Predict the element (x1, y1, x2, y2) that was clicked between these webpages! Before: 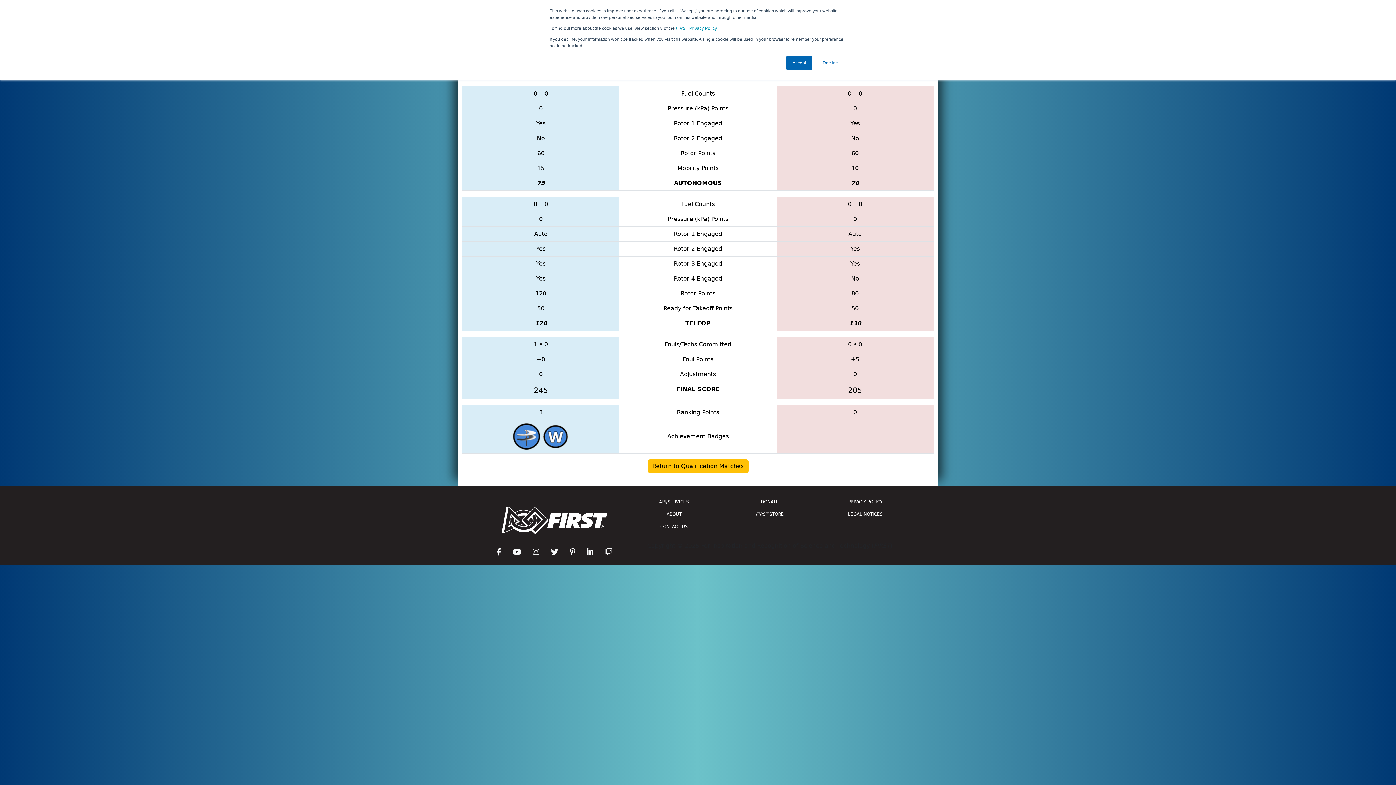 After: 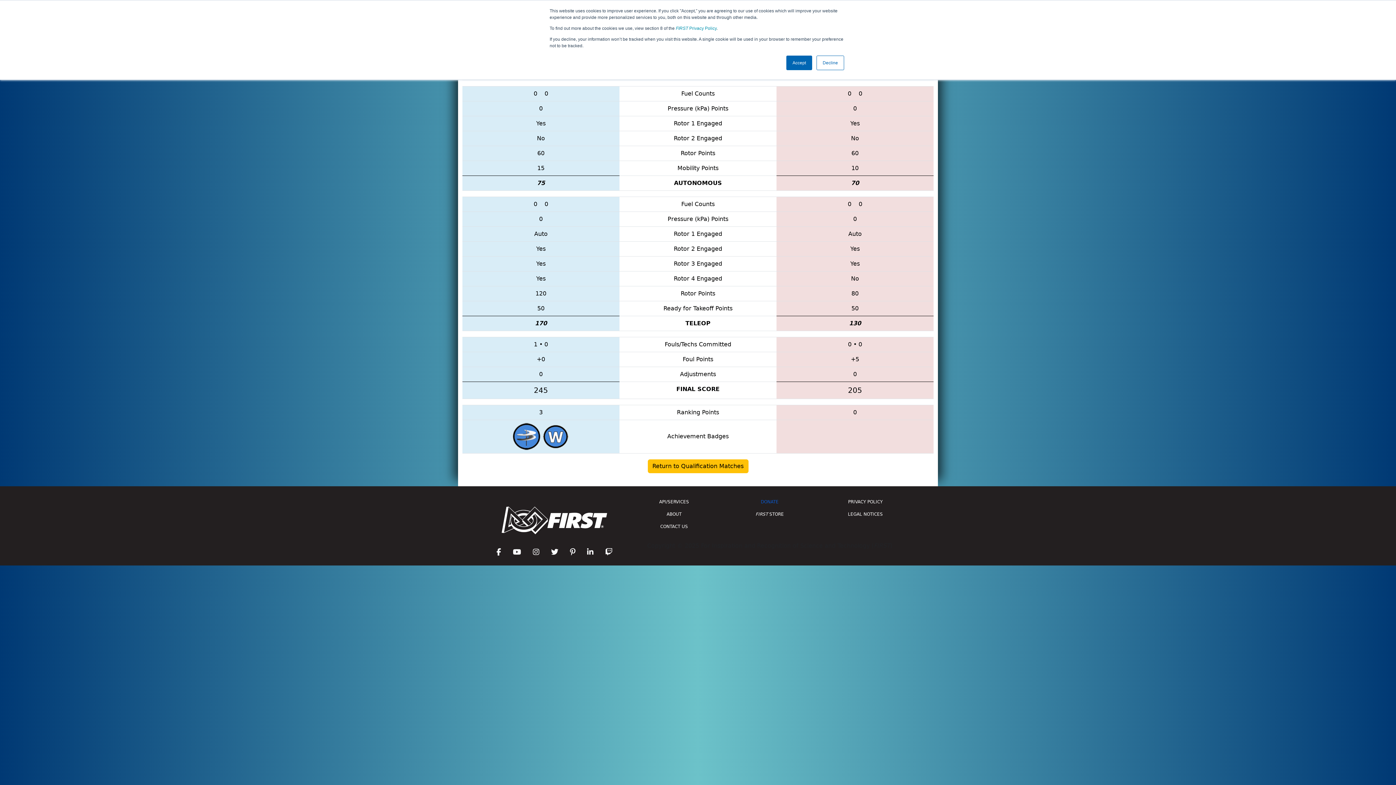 Action: label: DONATE bbox: (726, 495, 813, 508)